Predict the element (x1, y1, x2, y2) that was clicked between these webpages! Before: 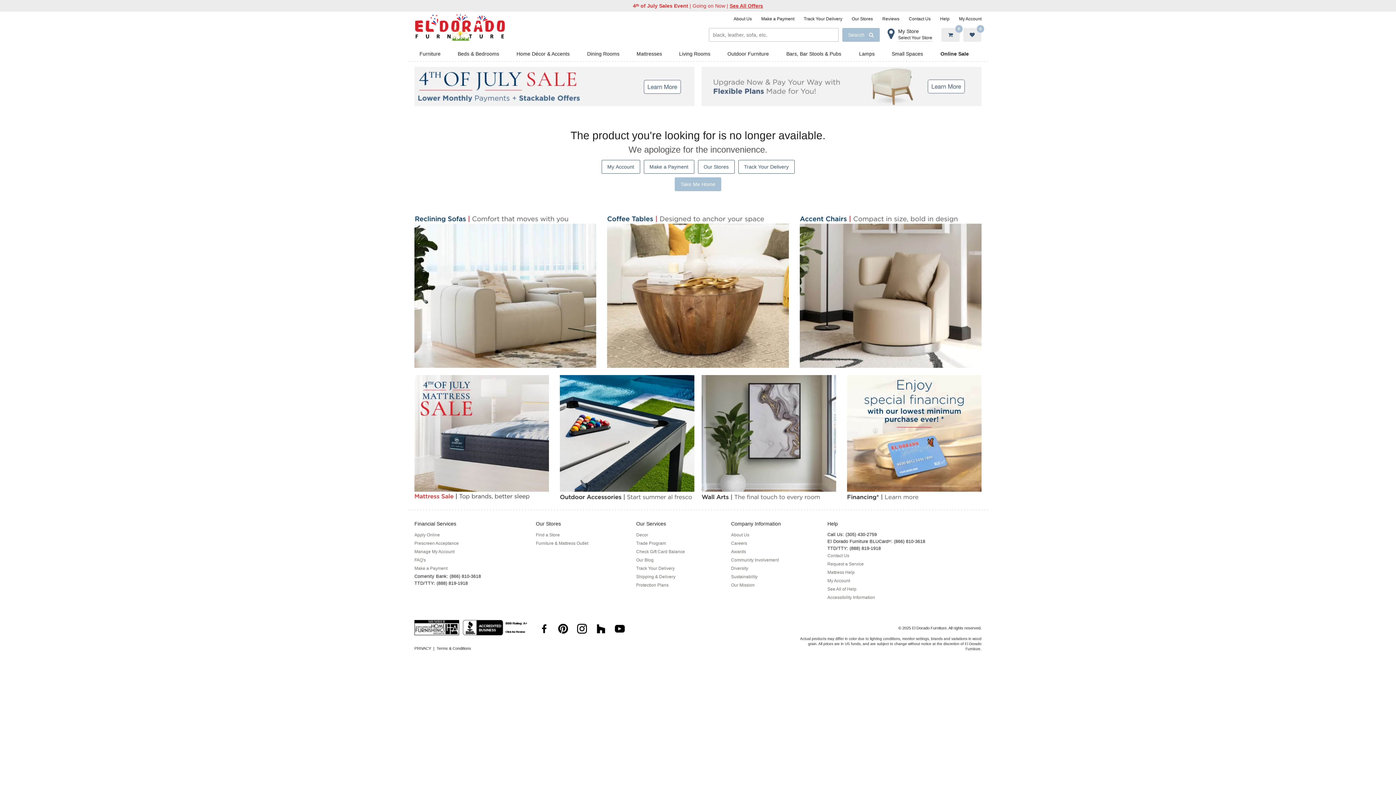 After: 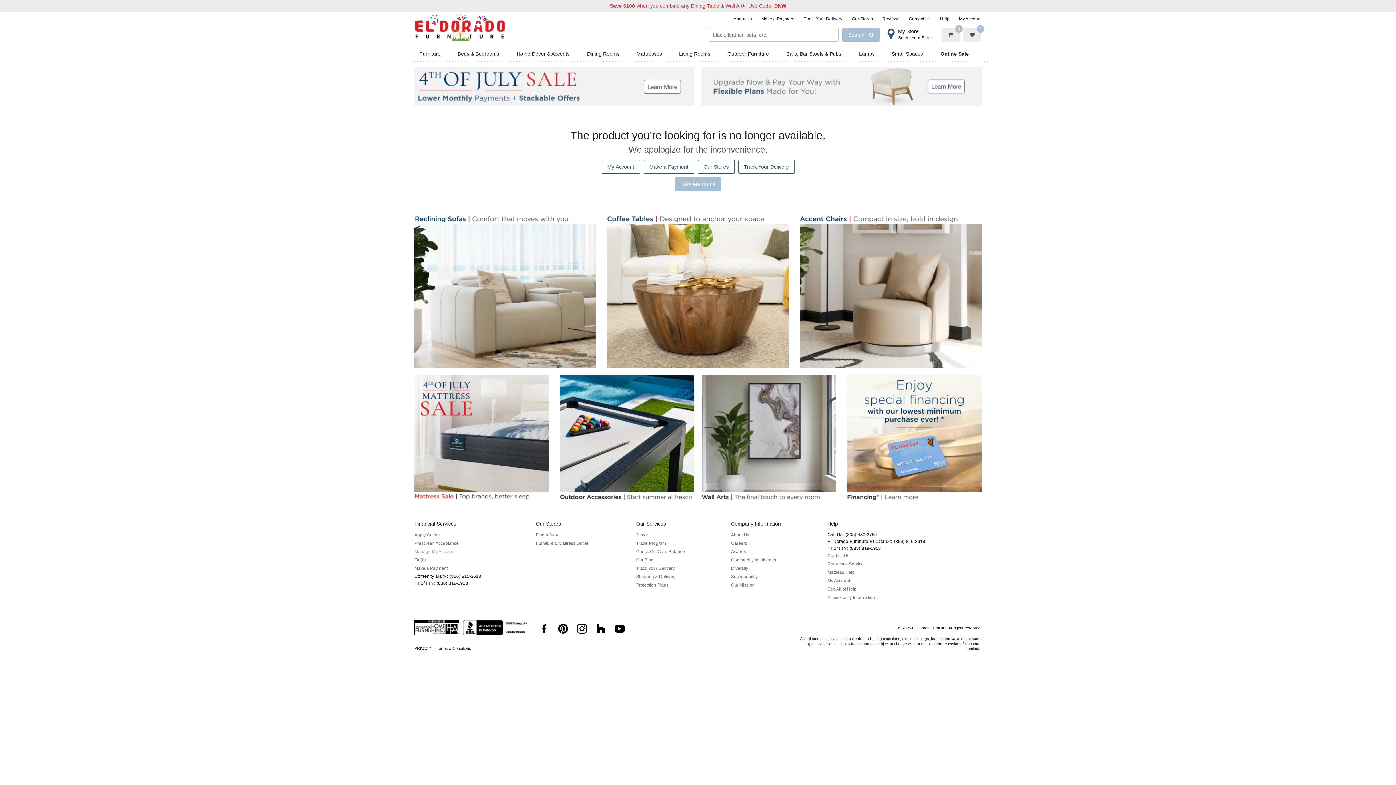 Action: bbox: (414, 549, 454, 554) label: Manage My Account